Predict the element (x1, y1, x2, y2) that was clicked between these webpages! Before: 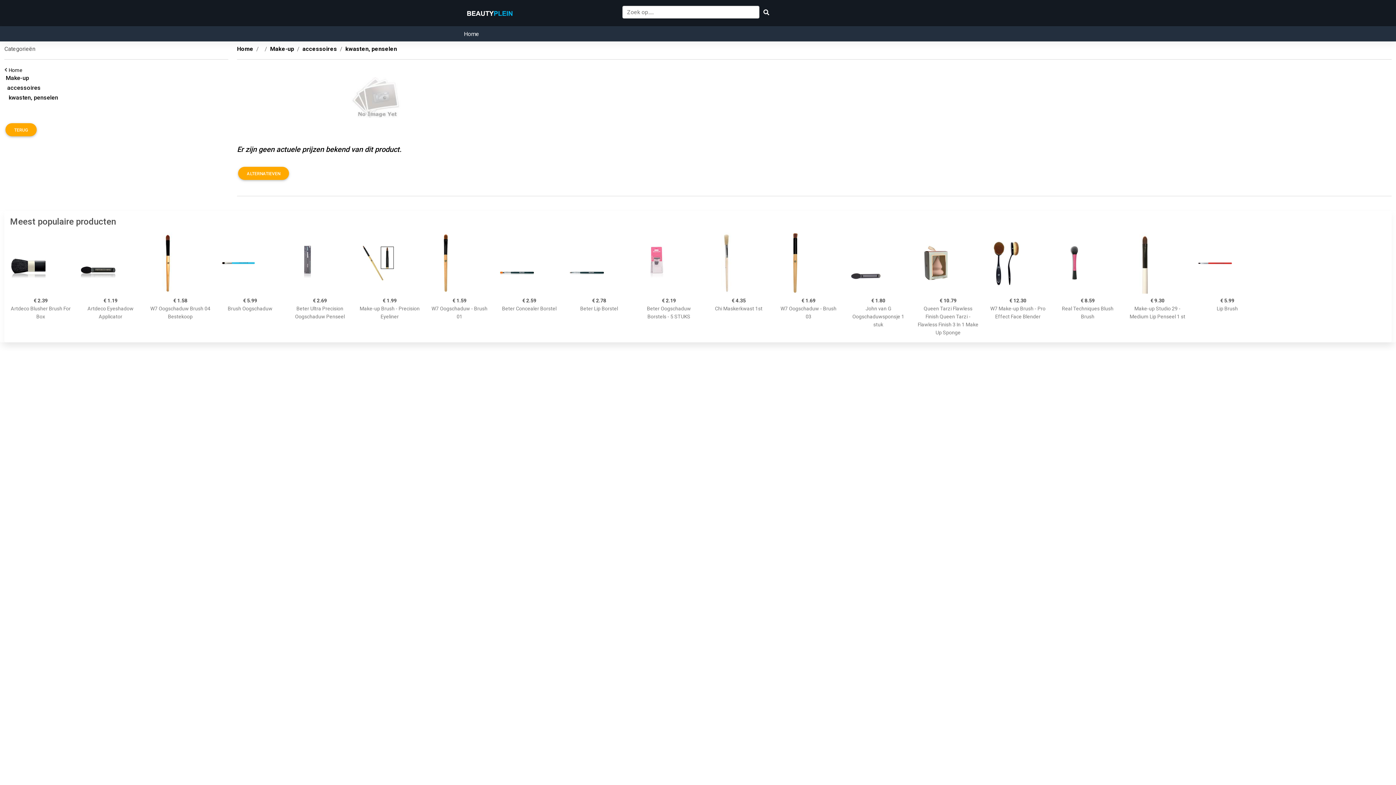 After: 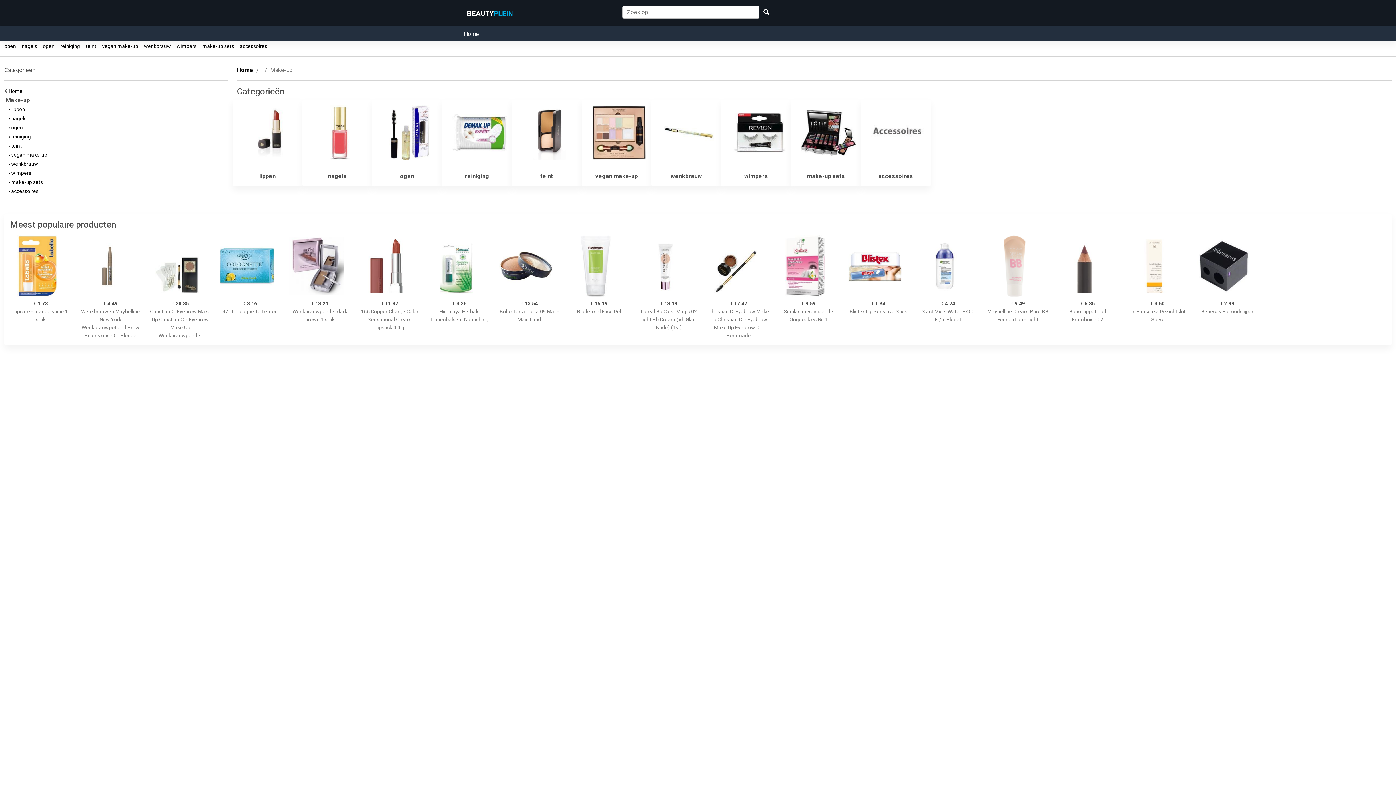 Action: label: Home bbox: (237, 45, 253, 52)